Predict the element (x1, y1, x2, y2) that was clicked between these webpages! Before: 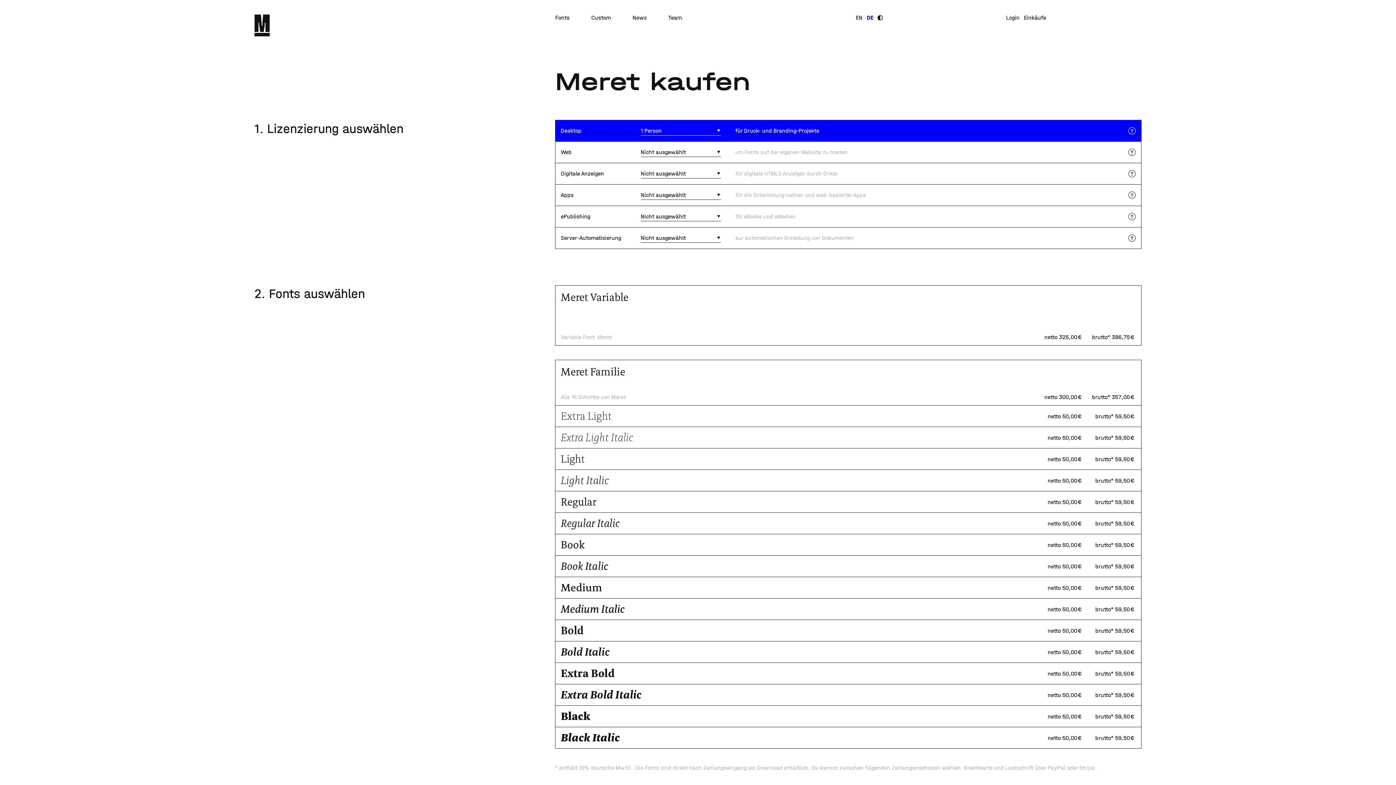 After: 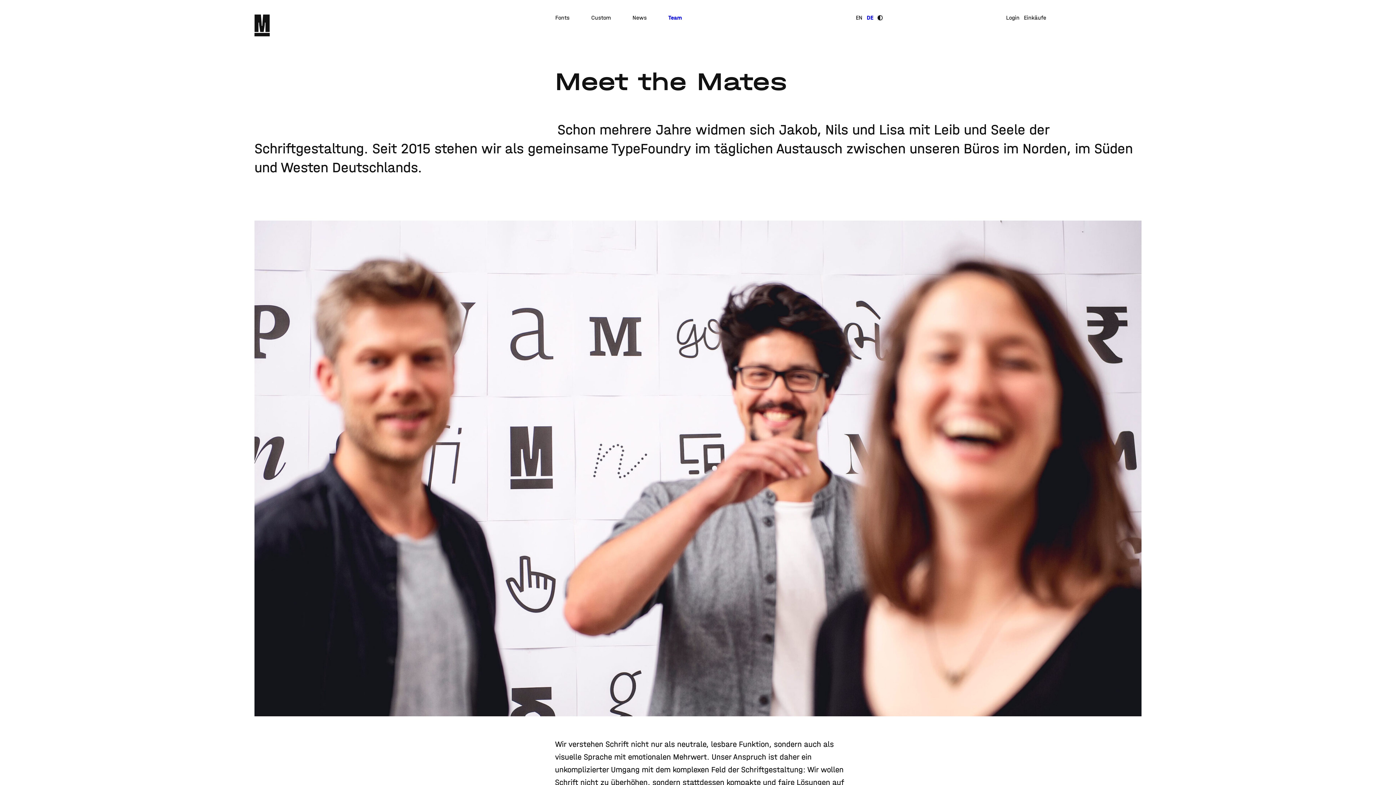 Action: label: Team bbox: (668, 14, 682, 21)